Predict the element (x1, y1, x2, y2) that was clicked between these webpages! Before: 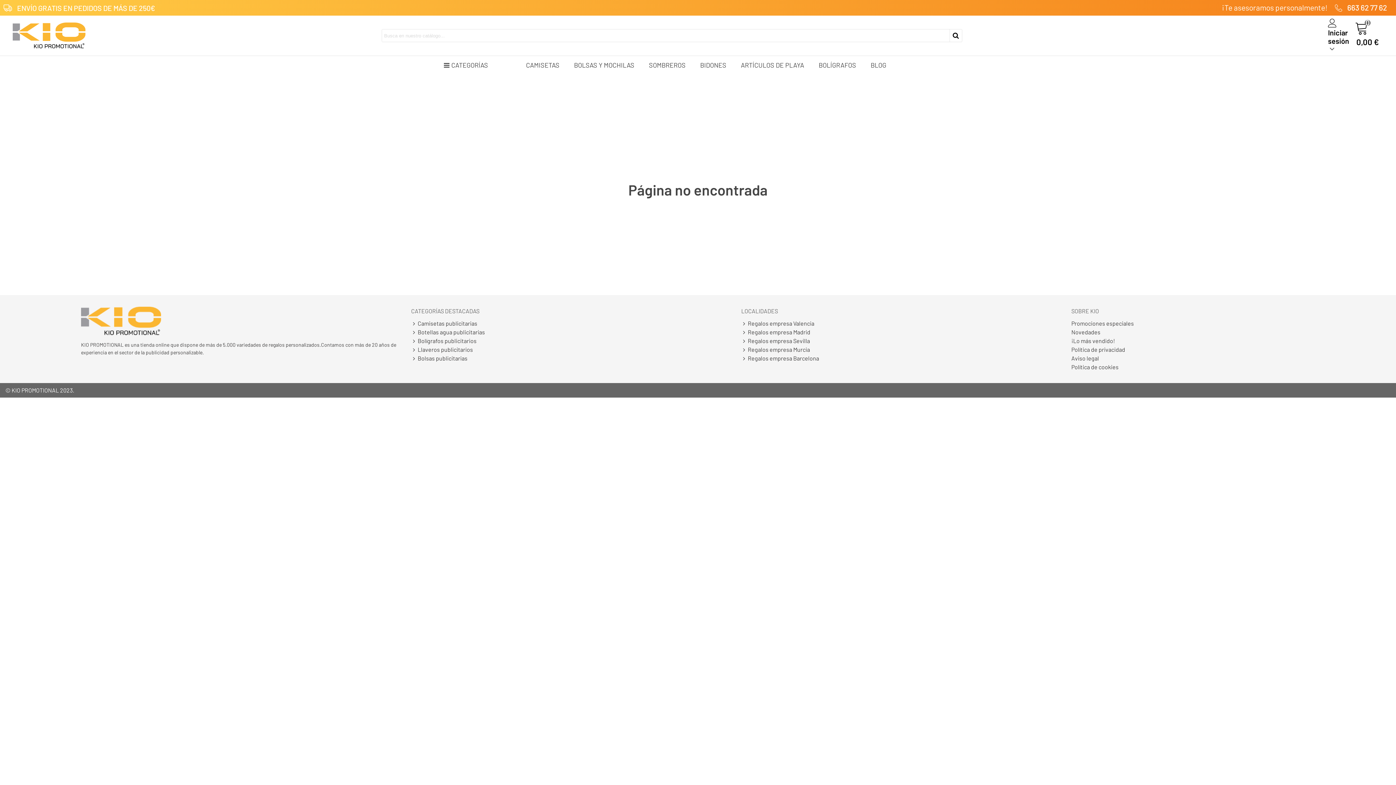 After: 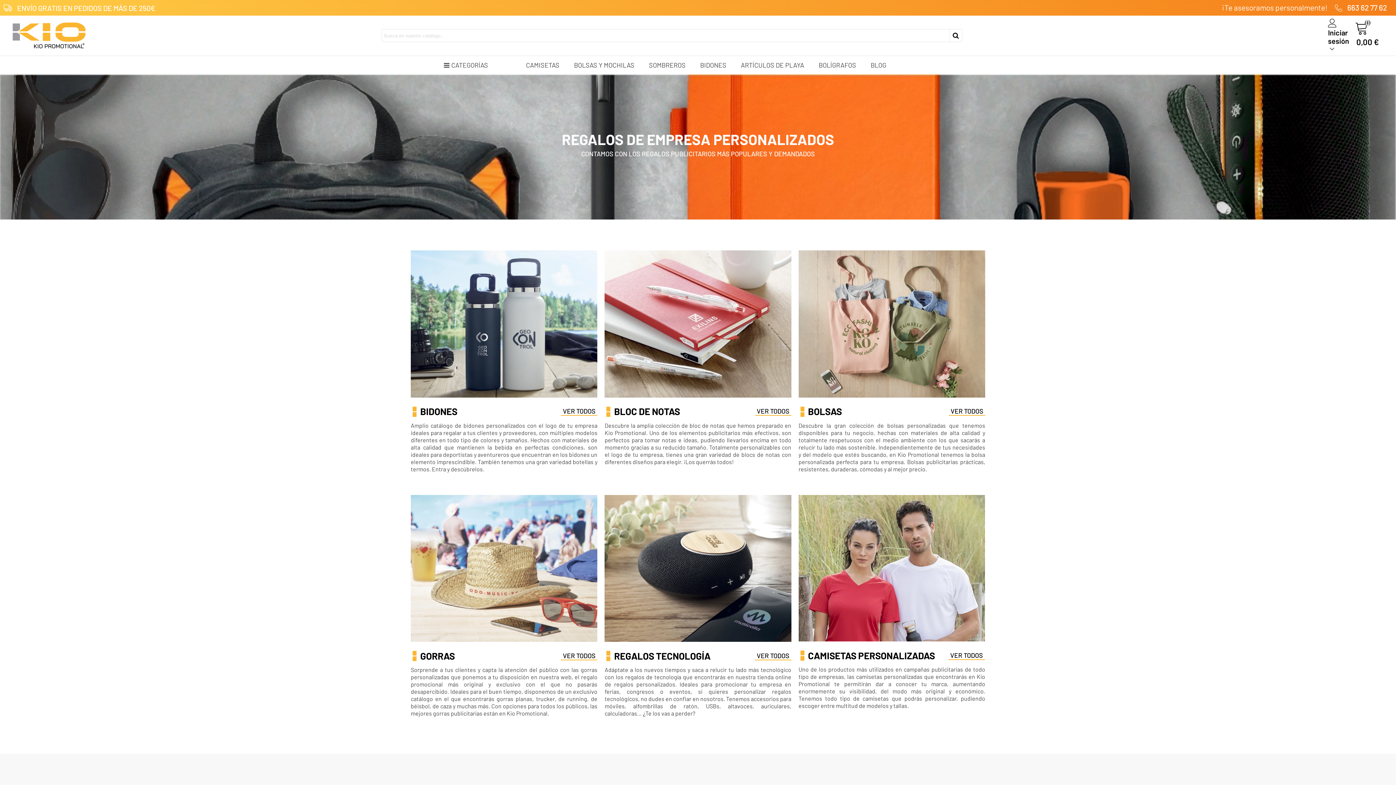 Action: bbox: (12, 22, 85, 48)